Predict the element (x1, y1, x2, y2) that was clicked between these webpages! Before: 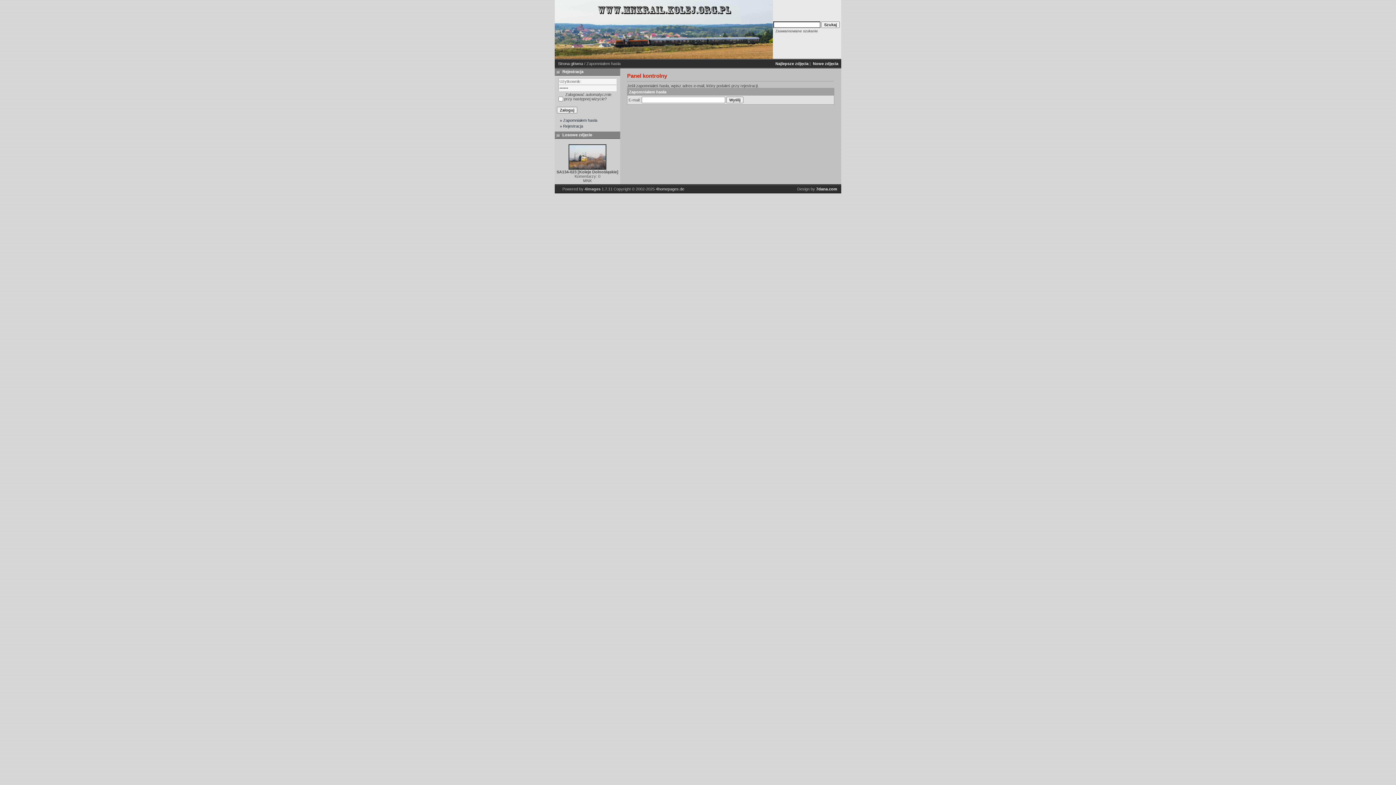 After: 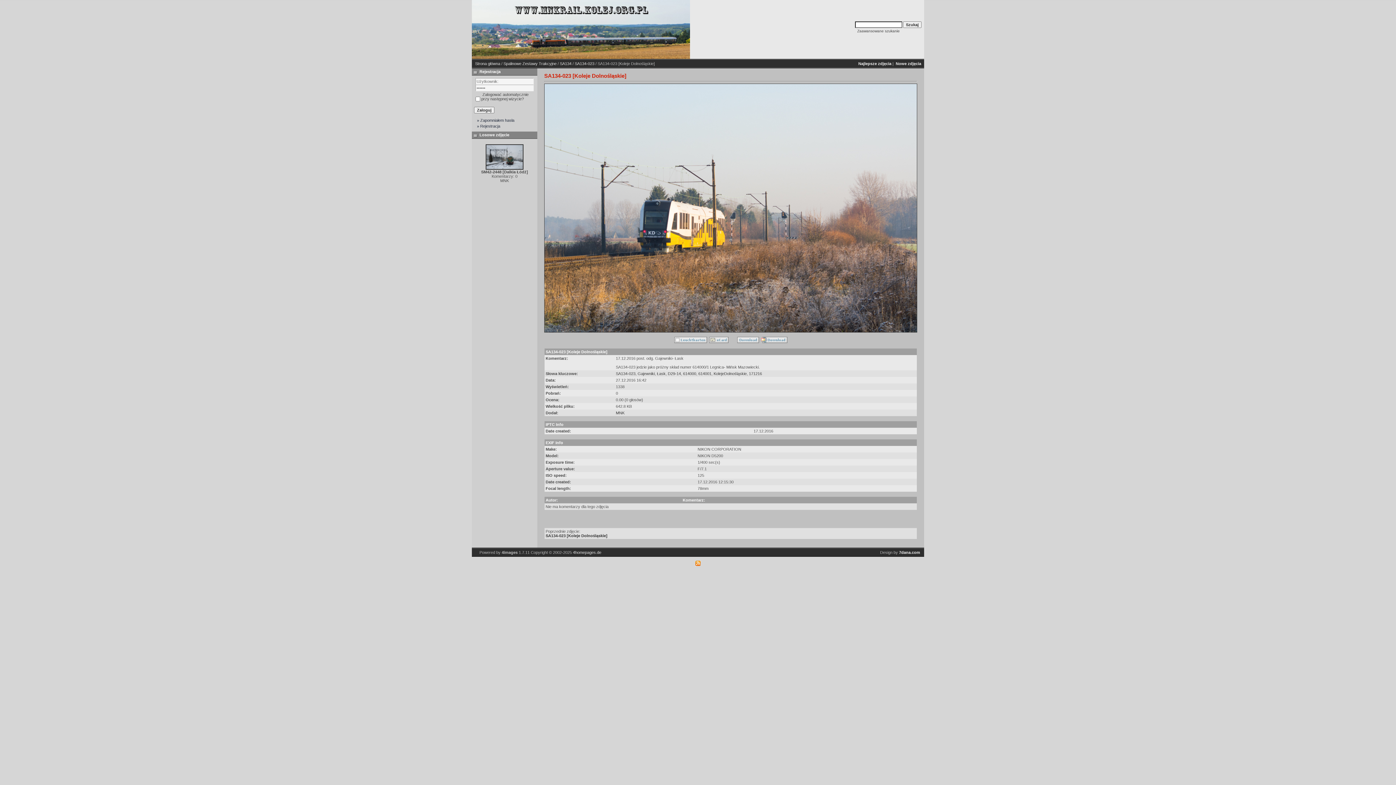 Action: bbox: (568, 166, 606, 170)